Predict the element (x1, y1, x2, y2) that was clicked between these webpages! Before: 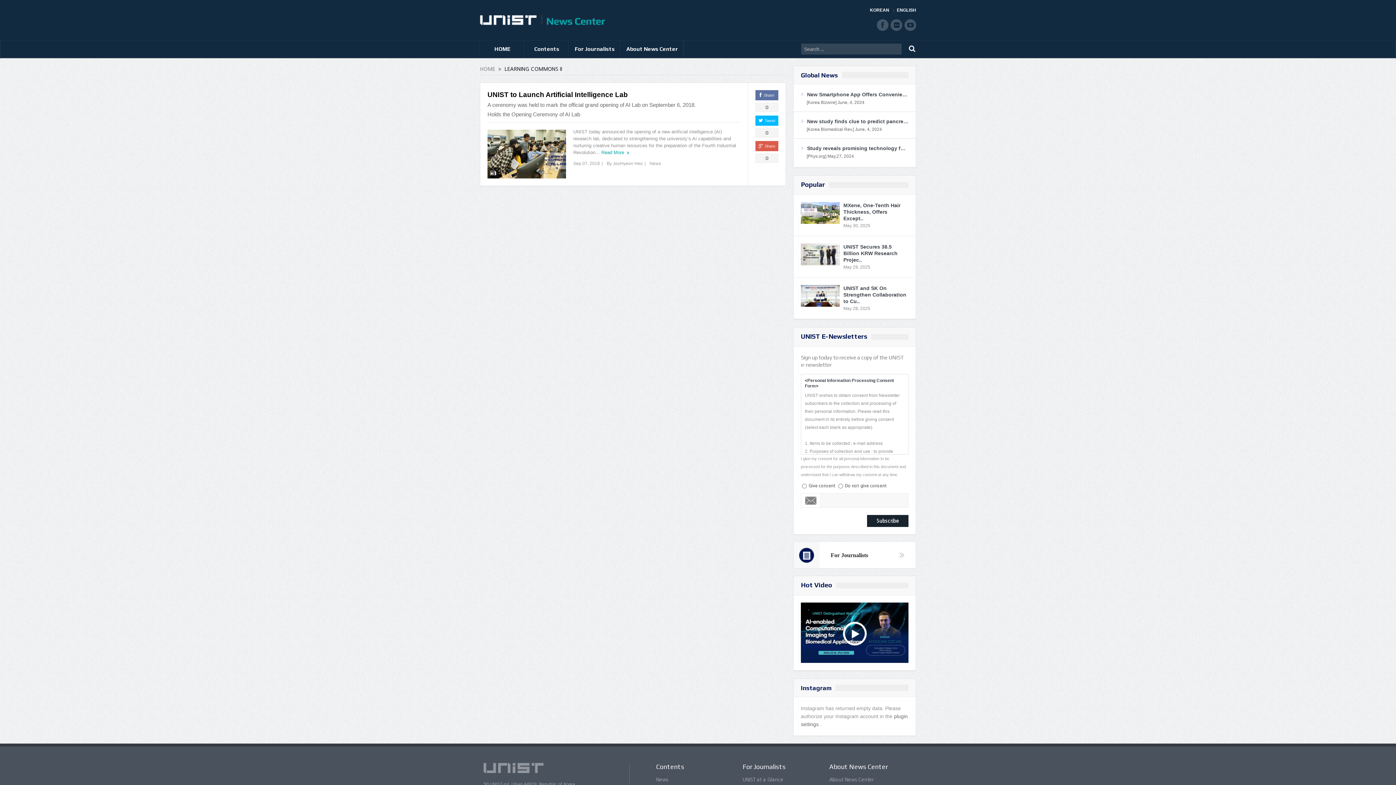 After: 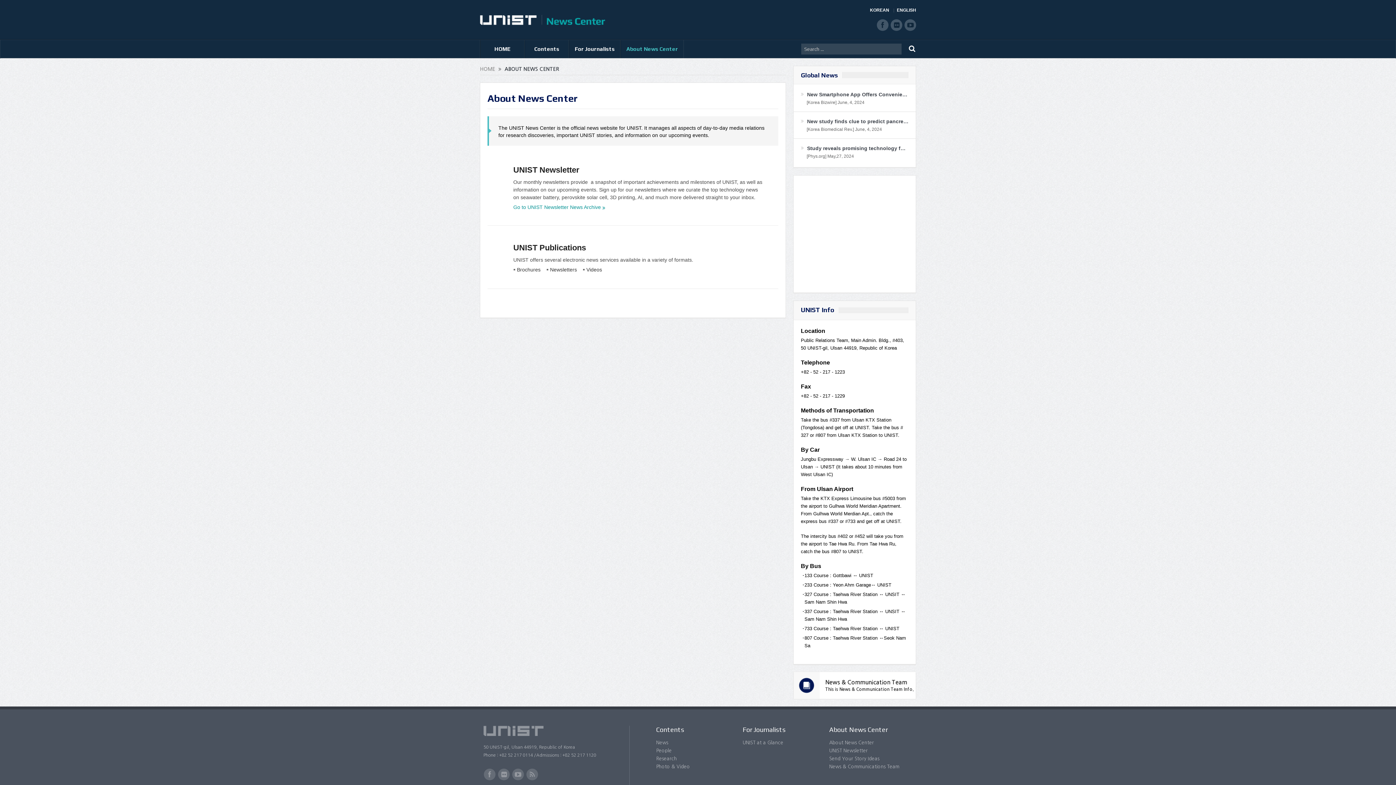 Action: bbox: (829, 763, 888, 771) label: About News Center